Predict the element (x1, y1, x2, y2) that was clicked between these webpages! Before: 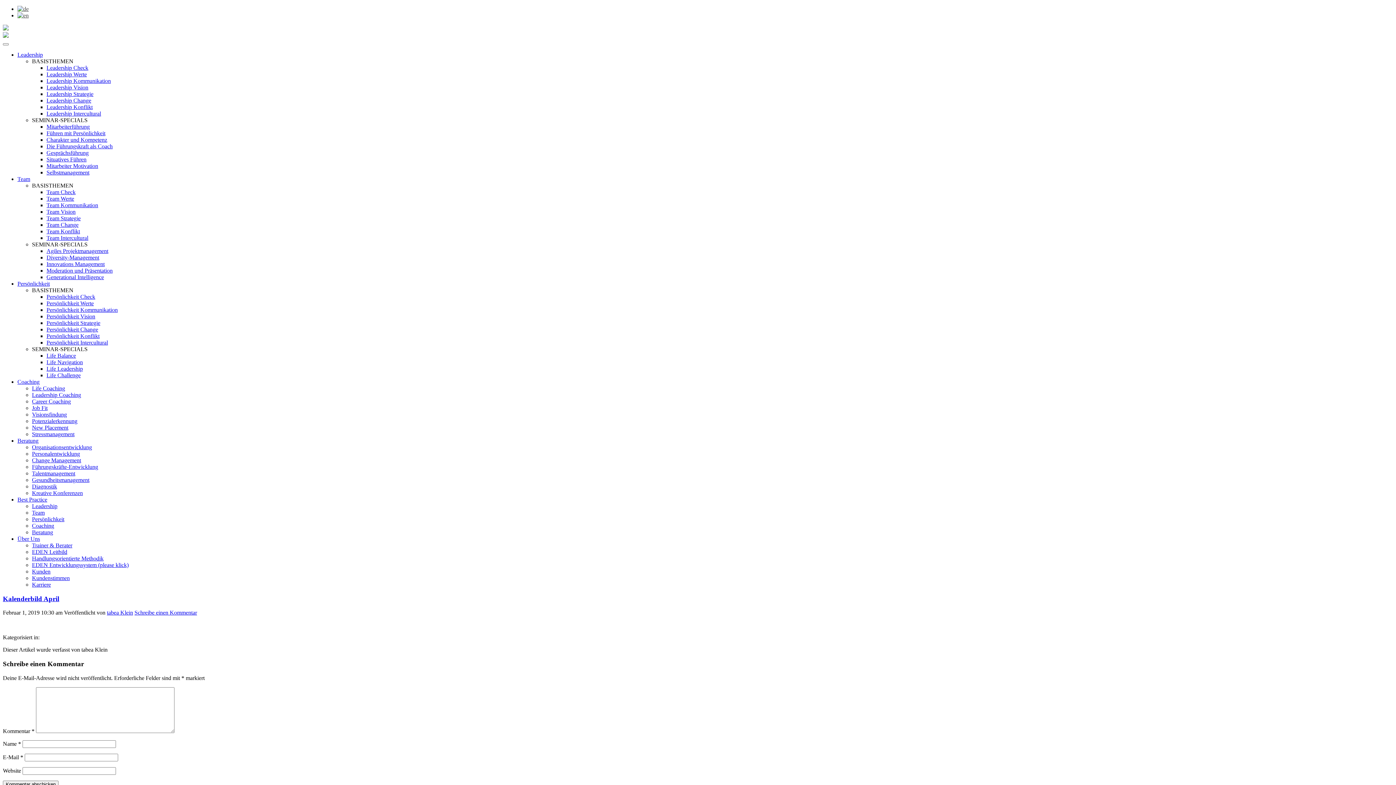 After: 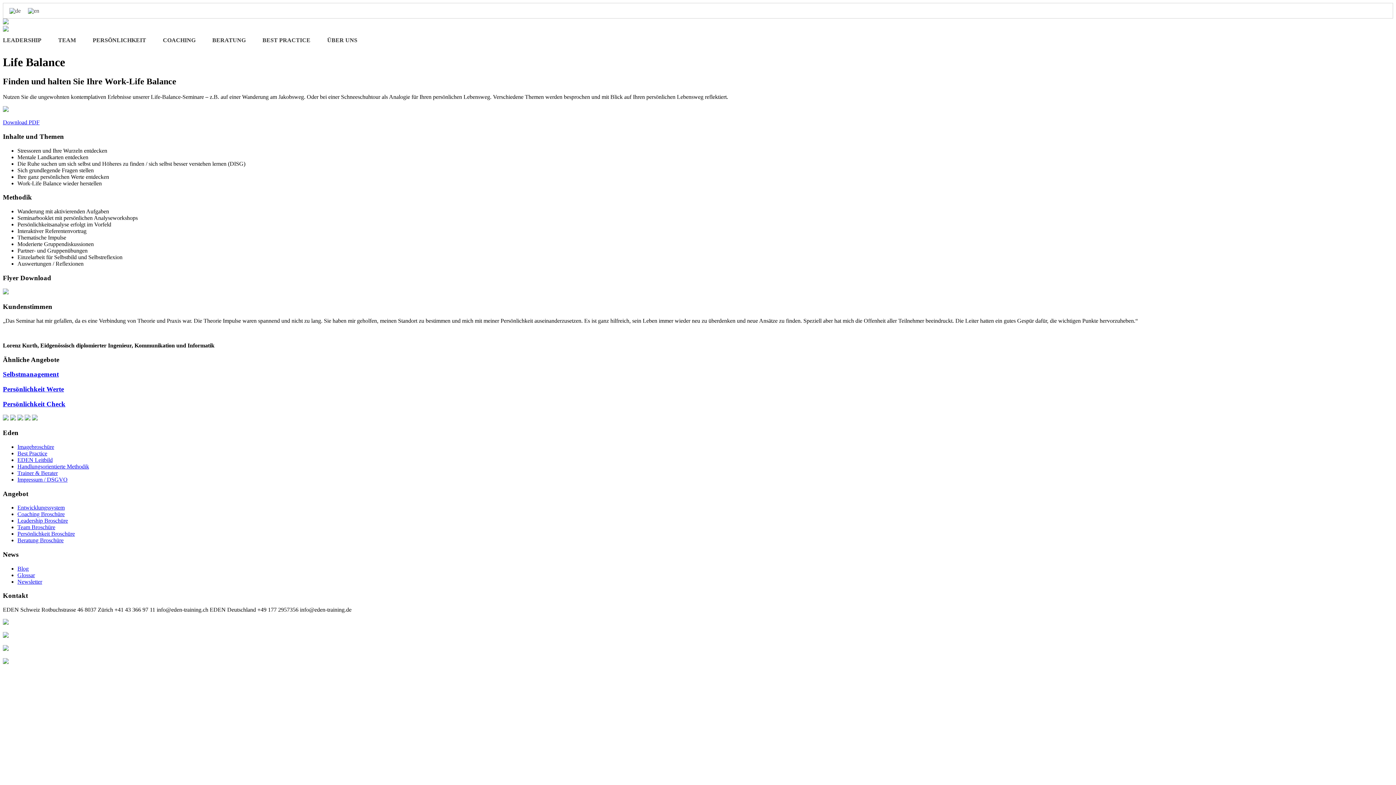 Action: bbox: (46, 352, 76, 358) label: Life Balance